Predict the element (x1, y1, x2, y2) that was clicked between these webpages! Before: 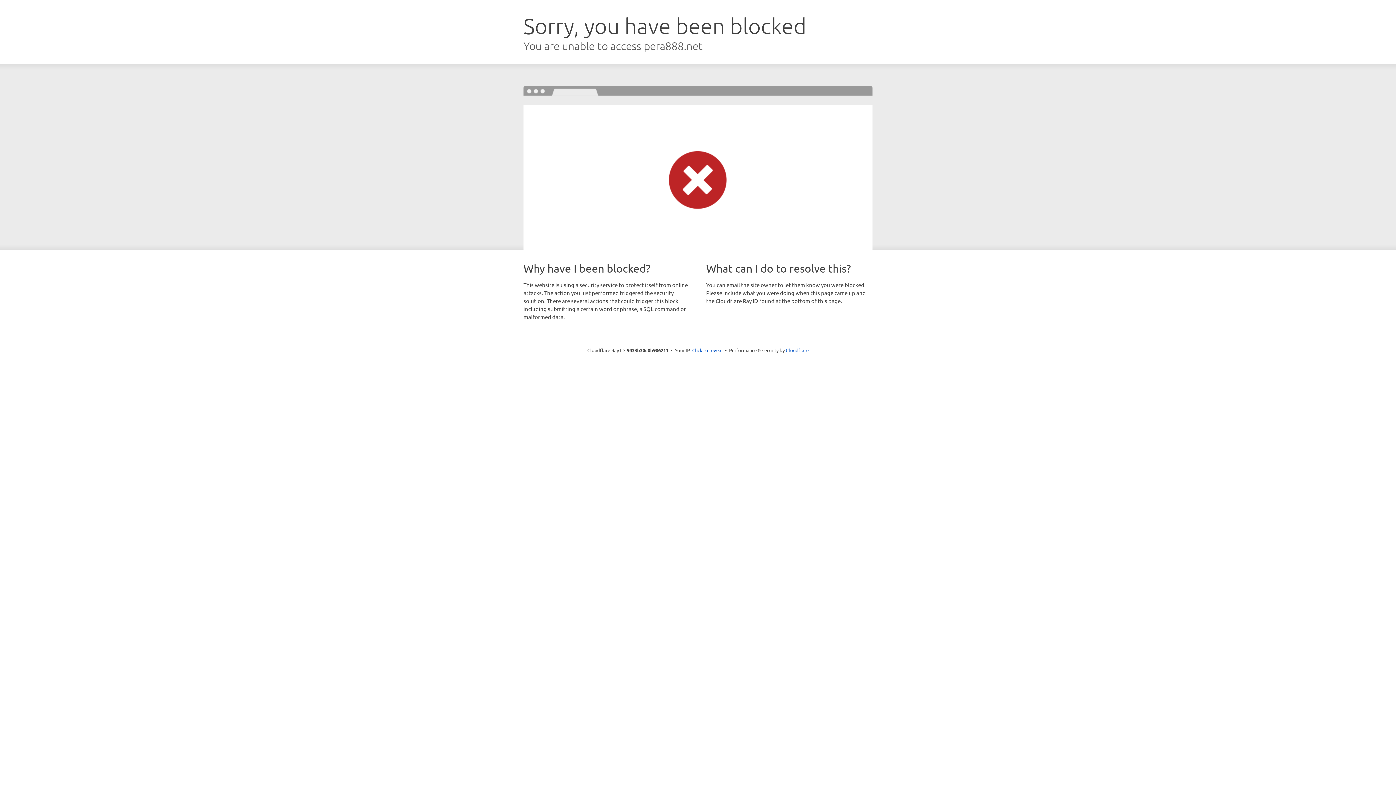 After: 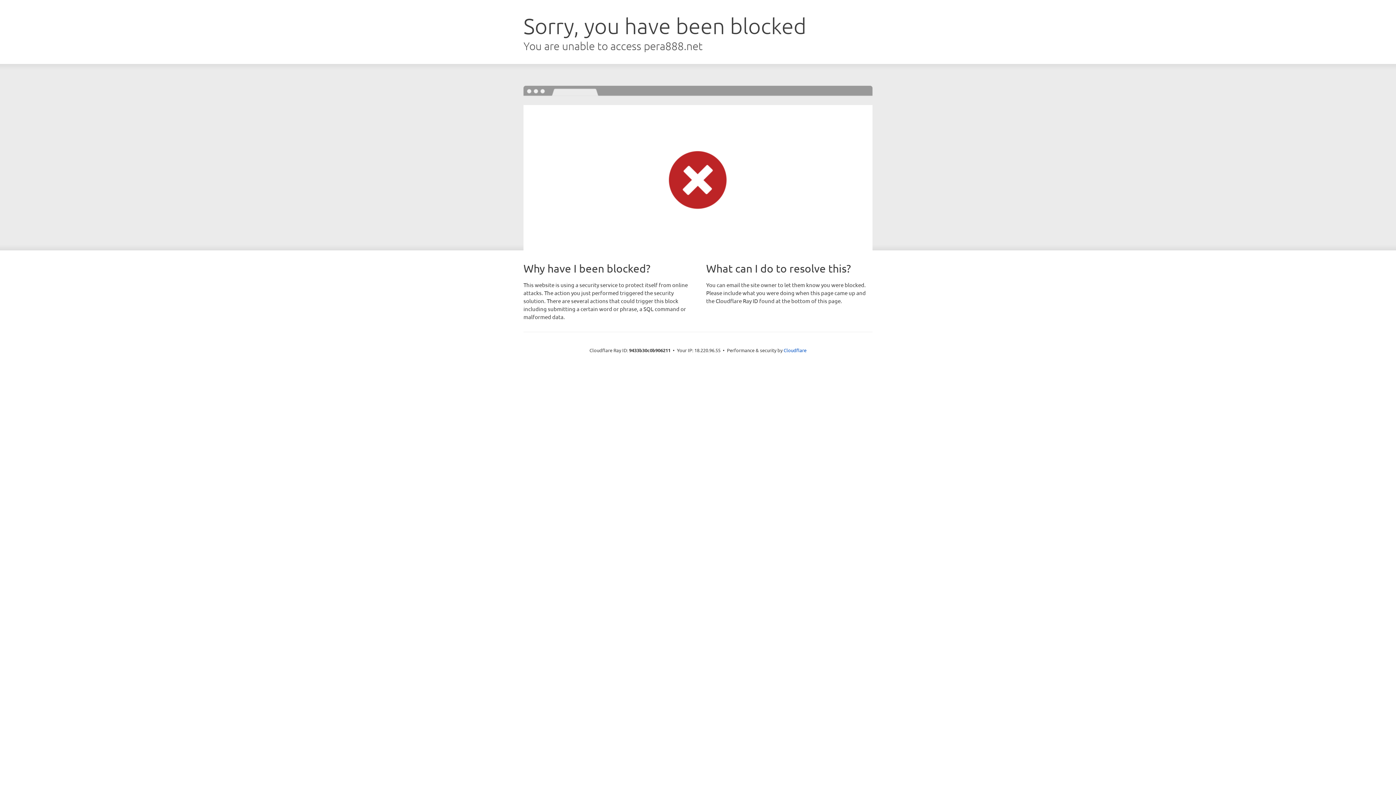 Action: label: Click to reveal bbox: (692, 346, 722, 353)